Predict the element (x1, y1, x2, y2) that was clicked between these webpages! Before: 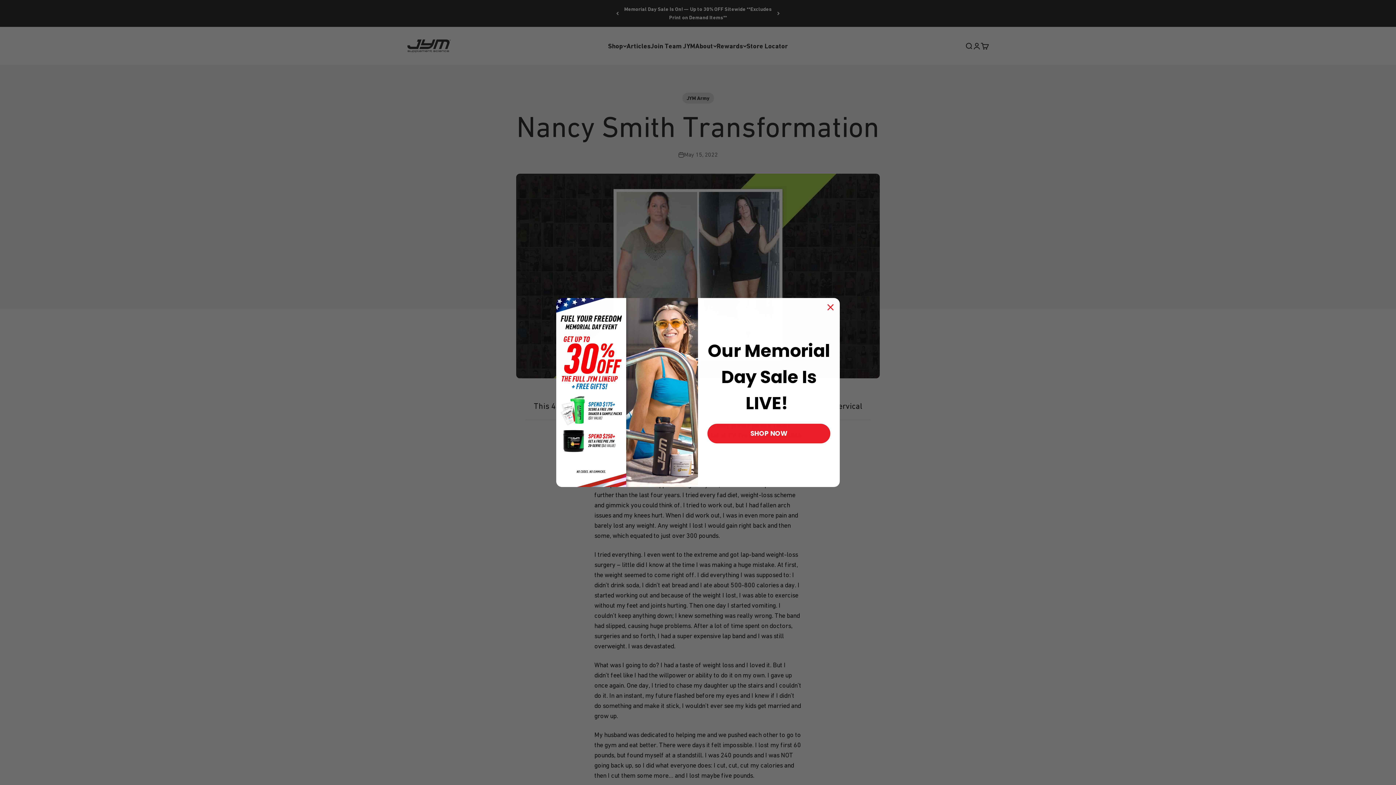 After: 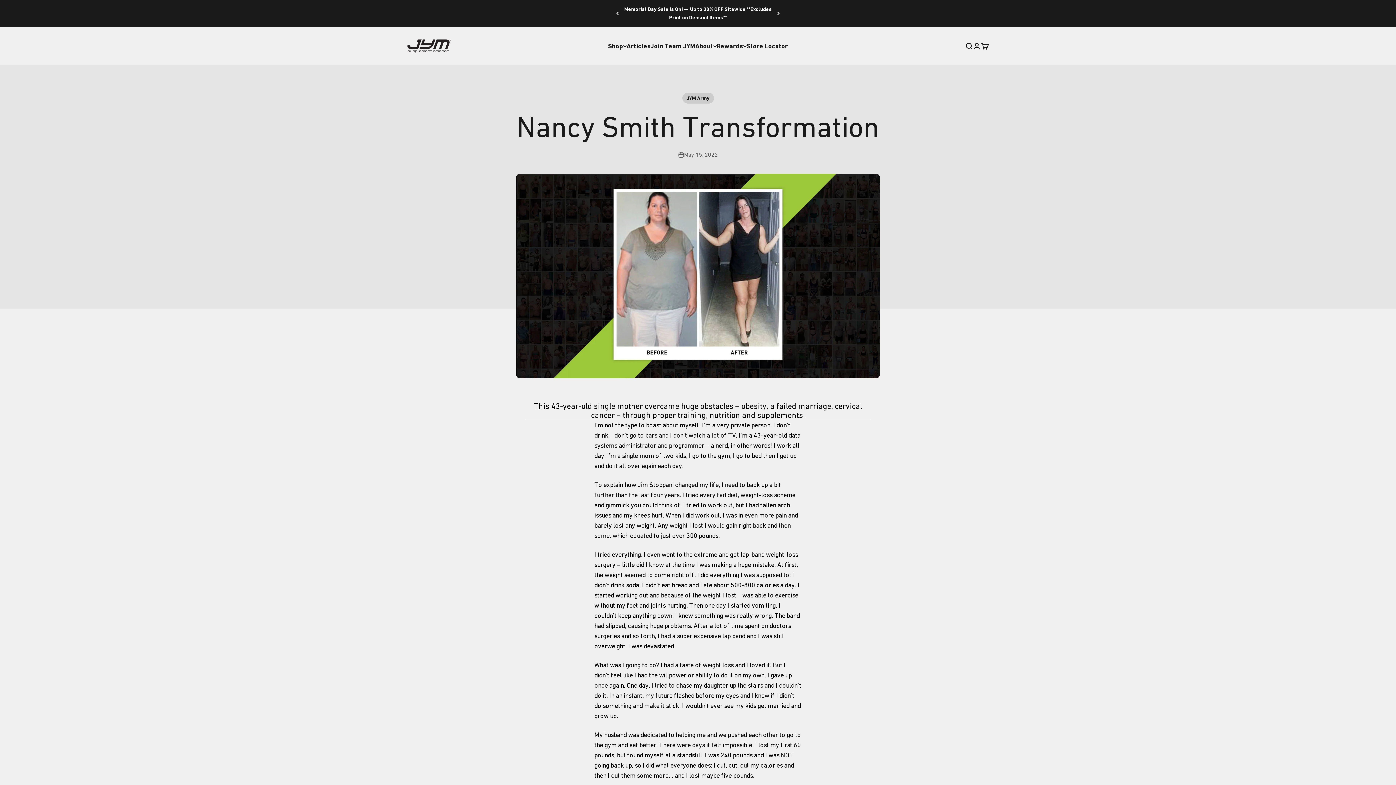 Action: bbox: (824, 301, 837, 313) label: Close dialog